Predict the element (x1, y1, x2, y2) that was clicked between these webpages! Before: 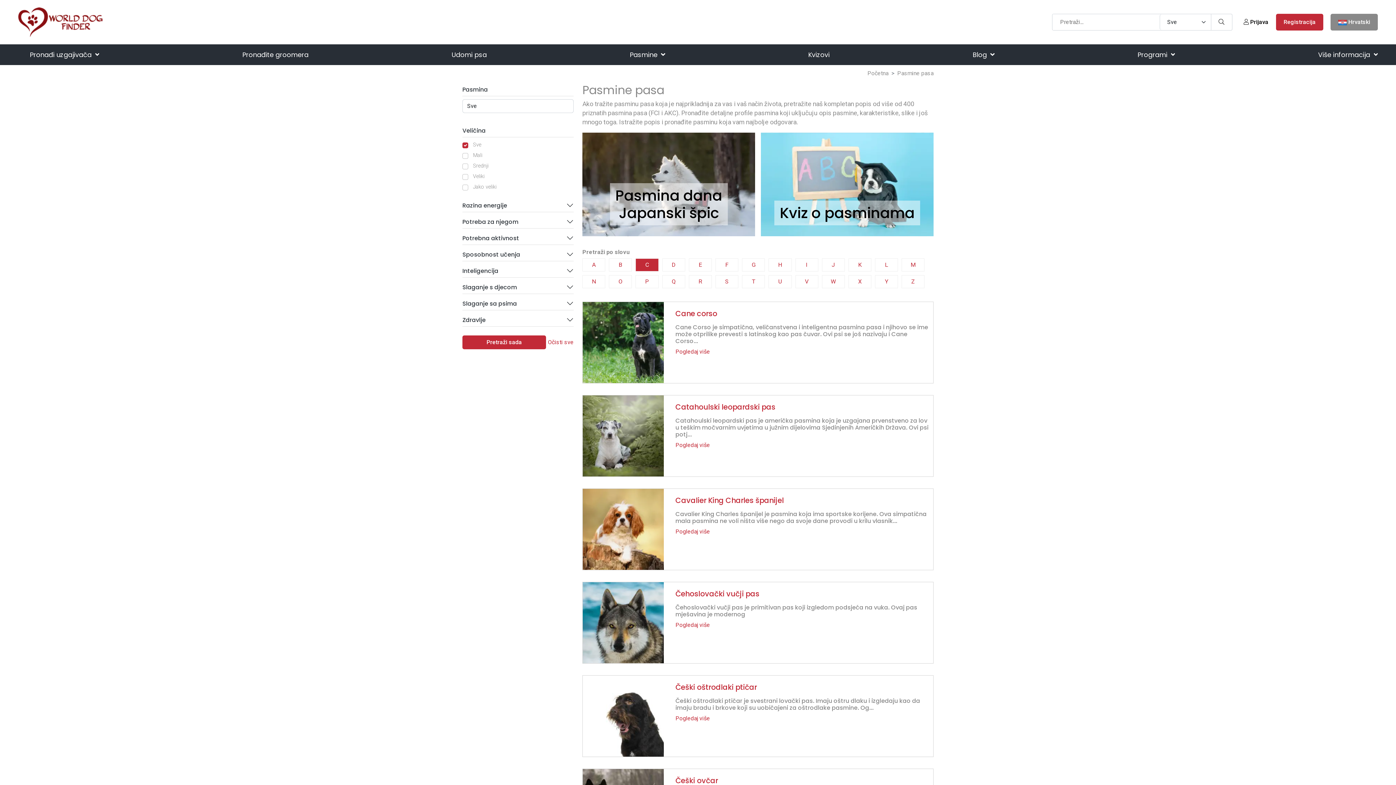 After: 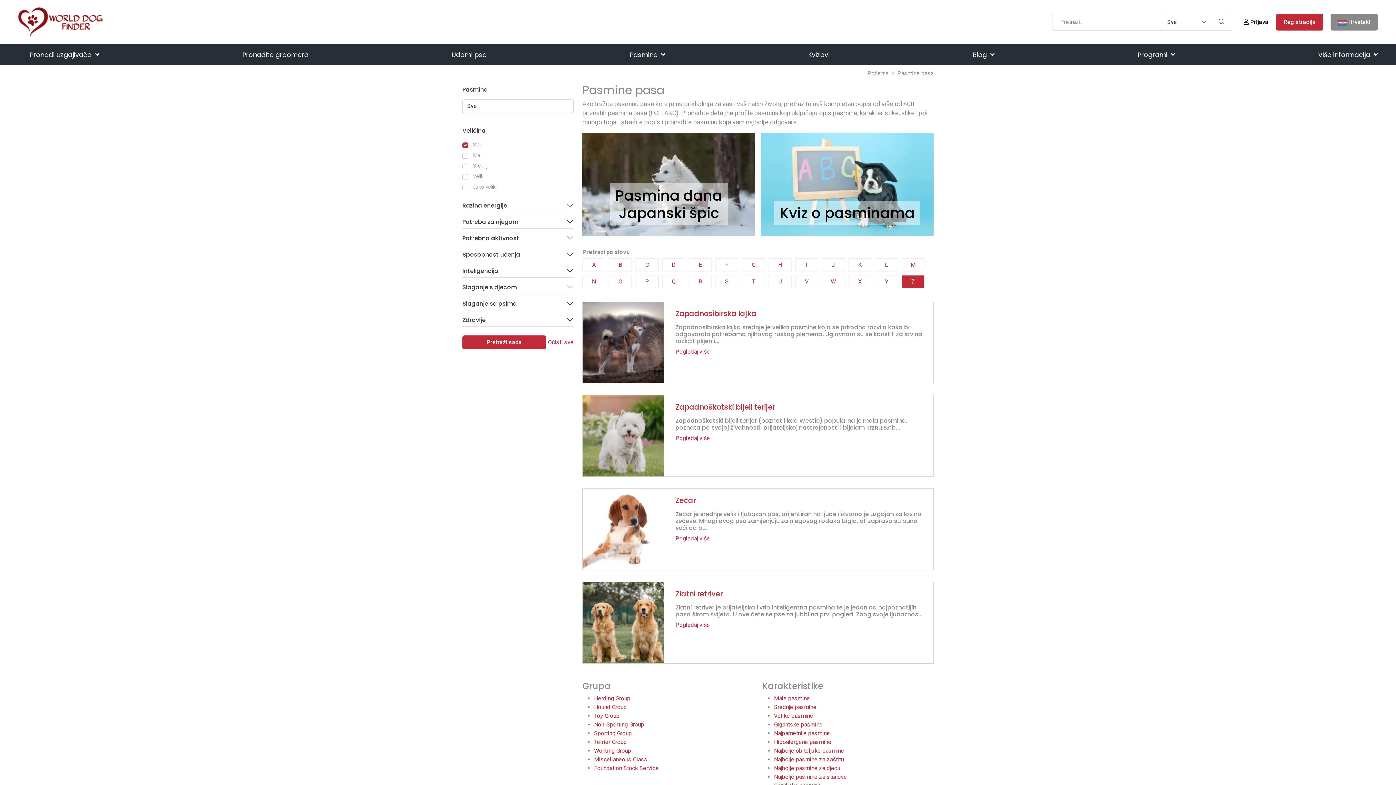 Action: label: Z bbox: (901, 275, 924, 288)